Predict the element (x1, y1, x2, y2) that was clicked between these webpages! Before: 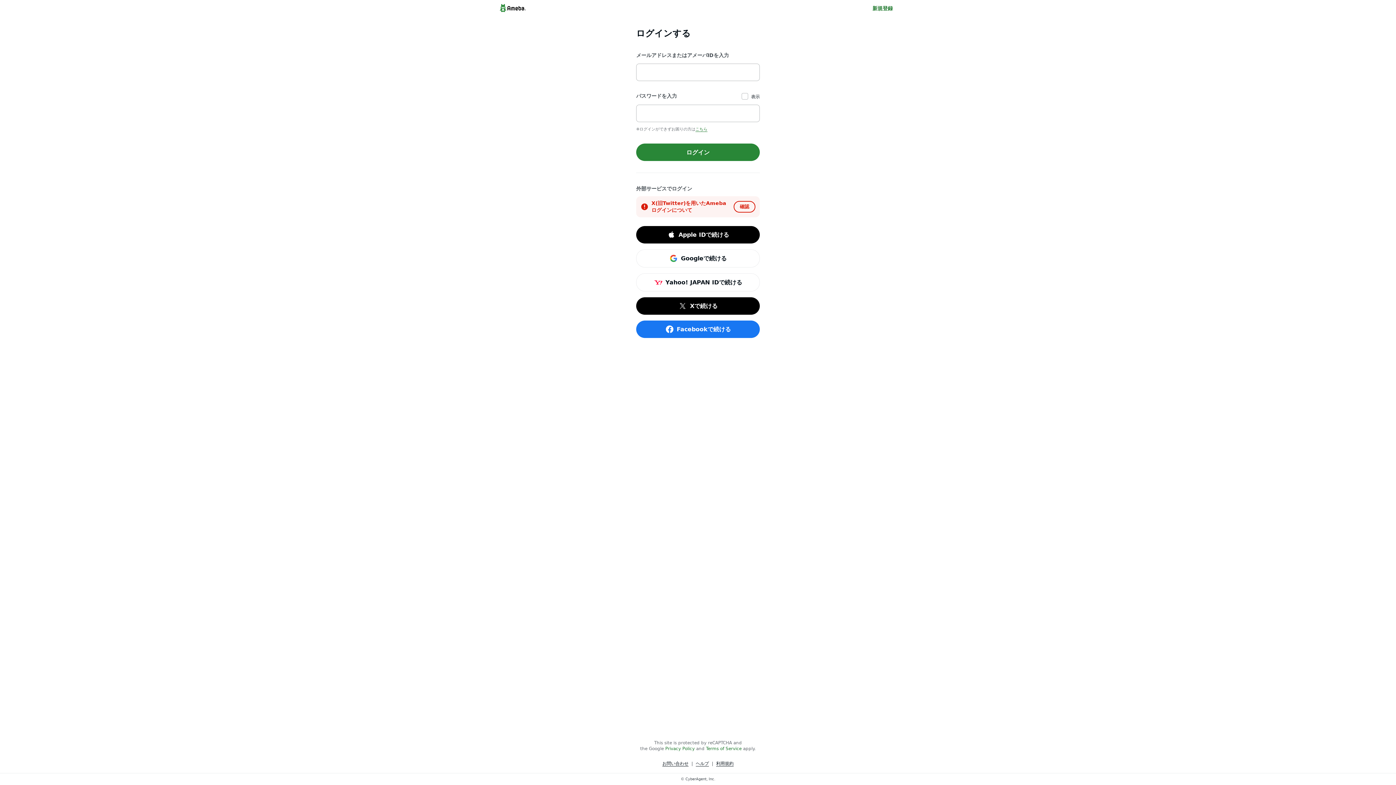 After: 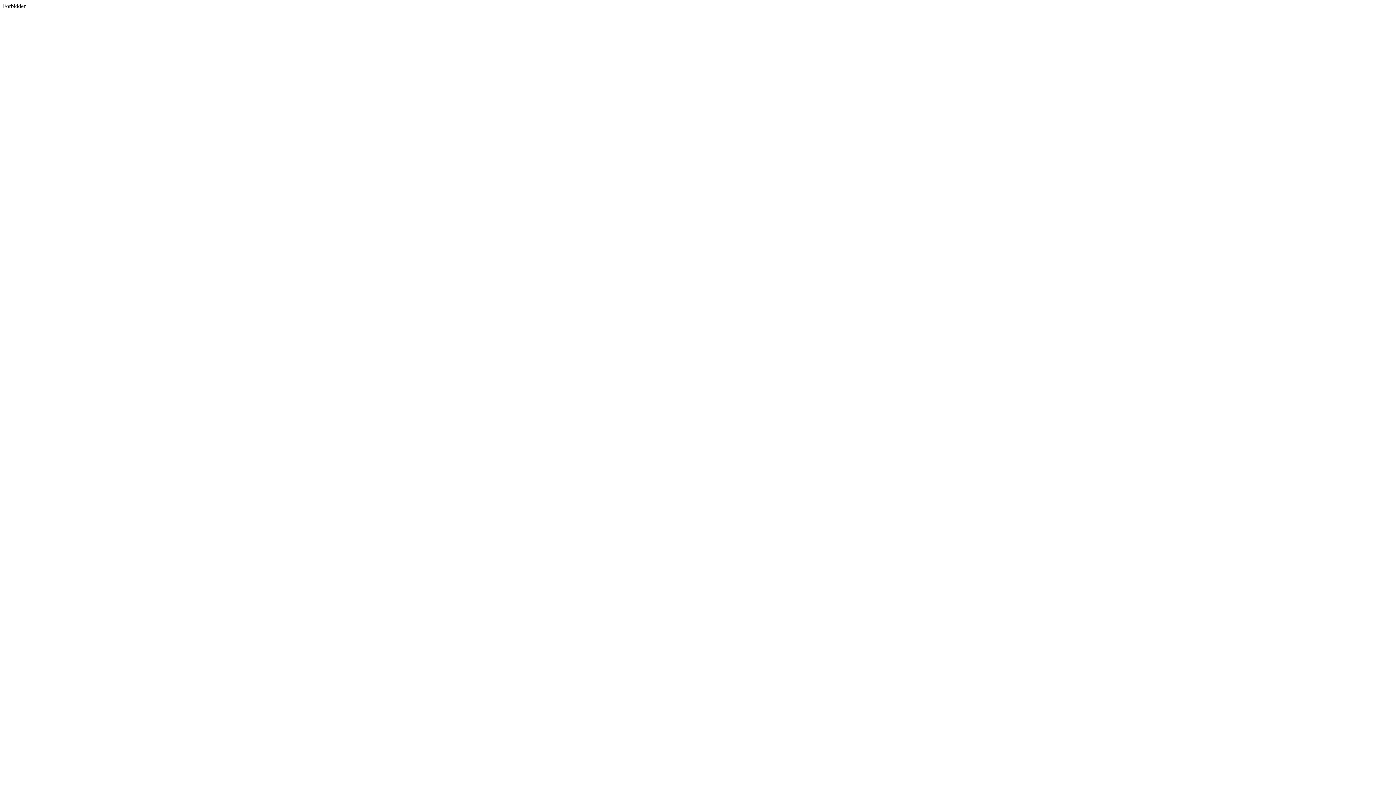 Action: bbox: (636, 297, 760, 315) label: Xで続ける